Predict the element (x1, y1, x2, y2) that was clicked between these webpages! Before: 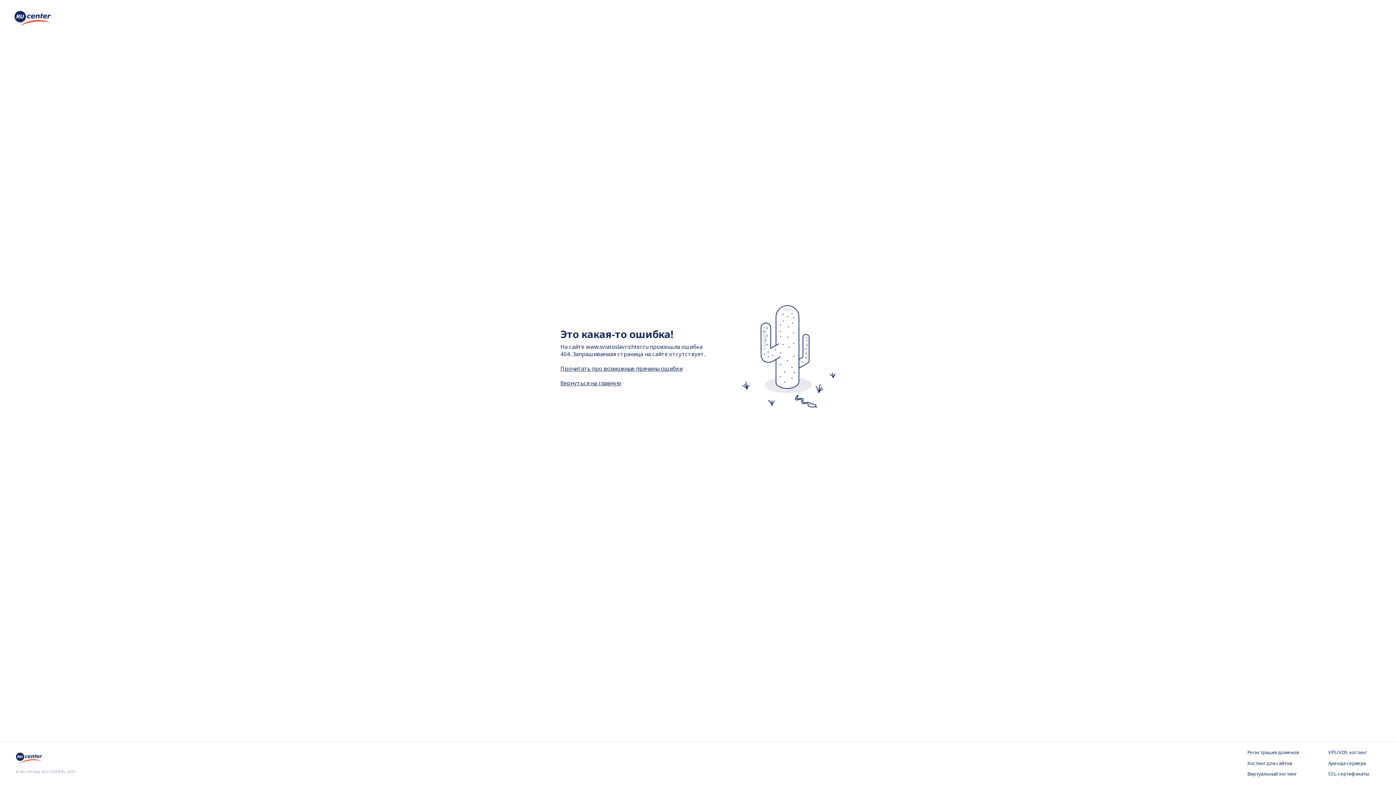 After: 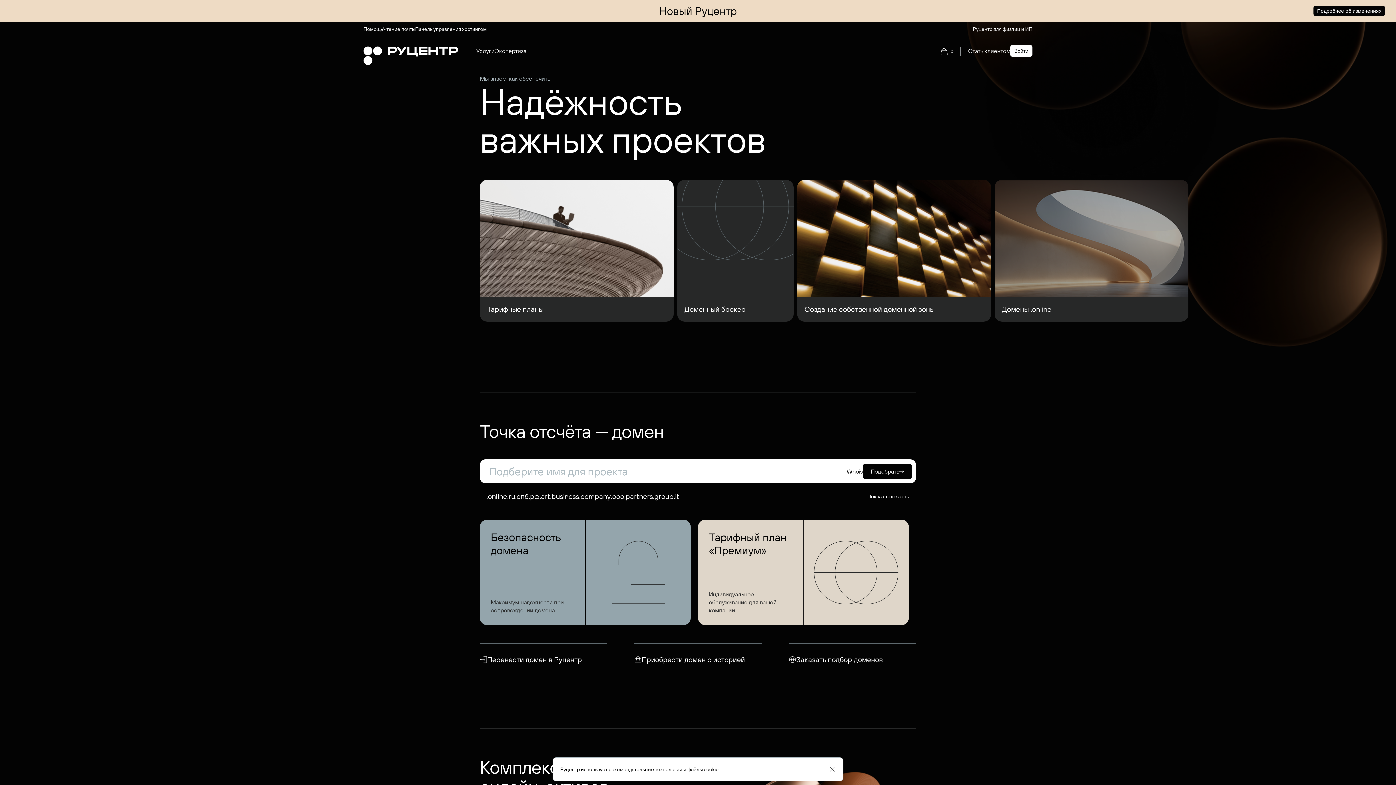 Action: bbox: (16, 757, 44, 765)